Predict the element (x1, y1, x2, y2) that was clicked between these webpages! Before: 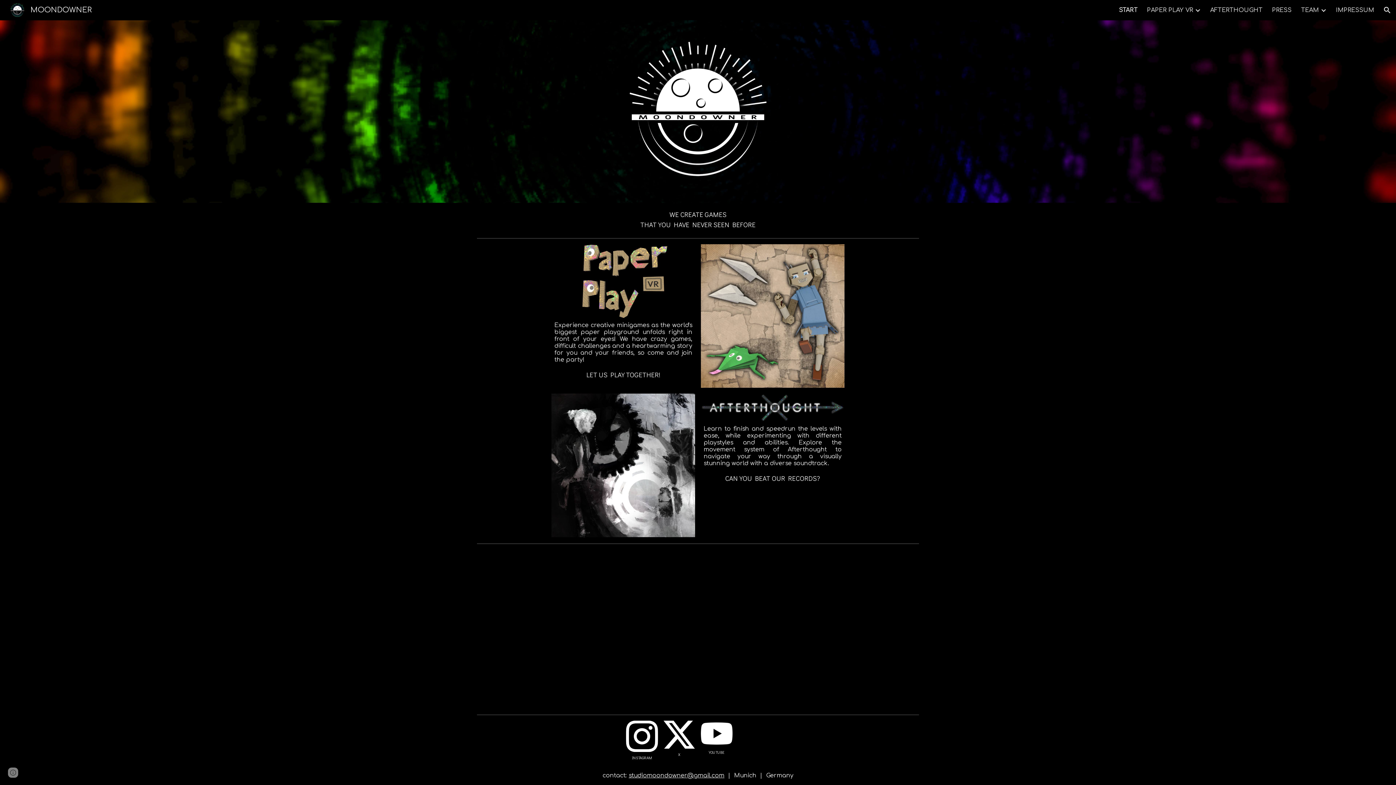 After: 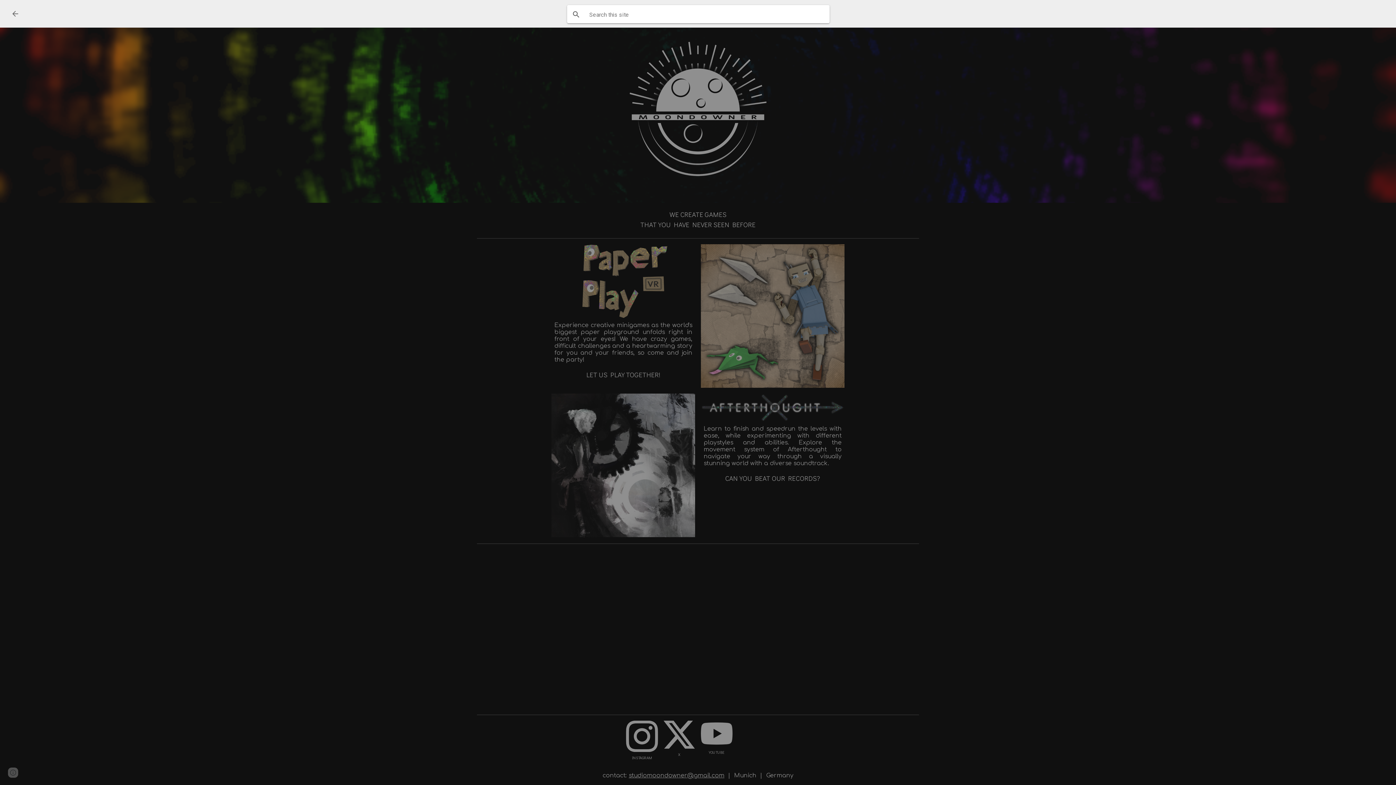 Action: bbox: (1378, 1, 1396, 18) label: Open search bar